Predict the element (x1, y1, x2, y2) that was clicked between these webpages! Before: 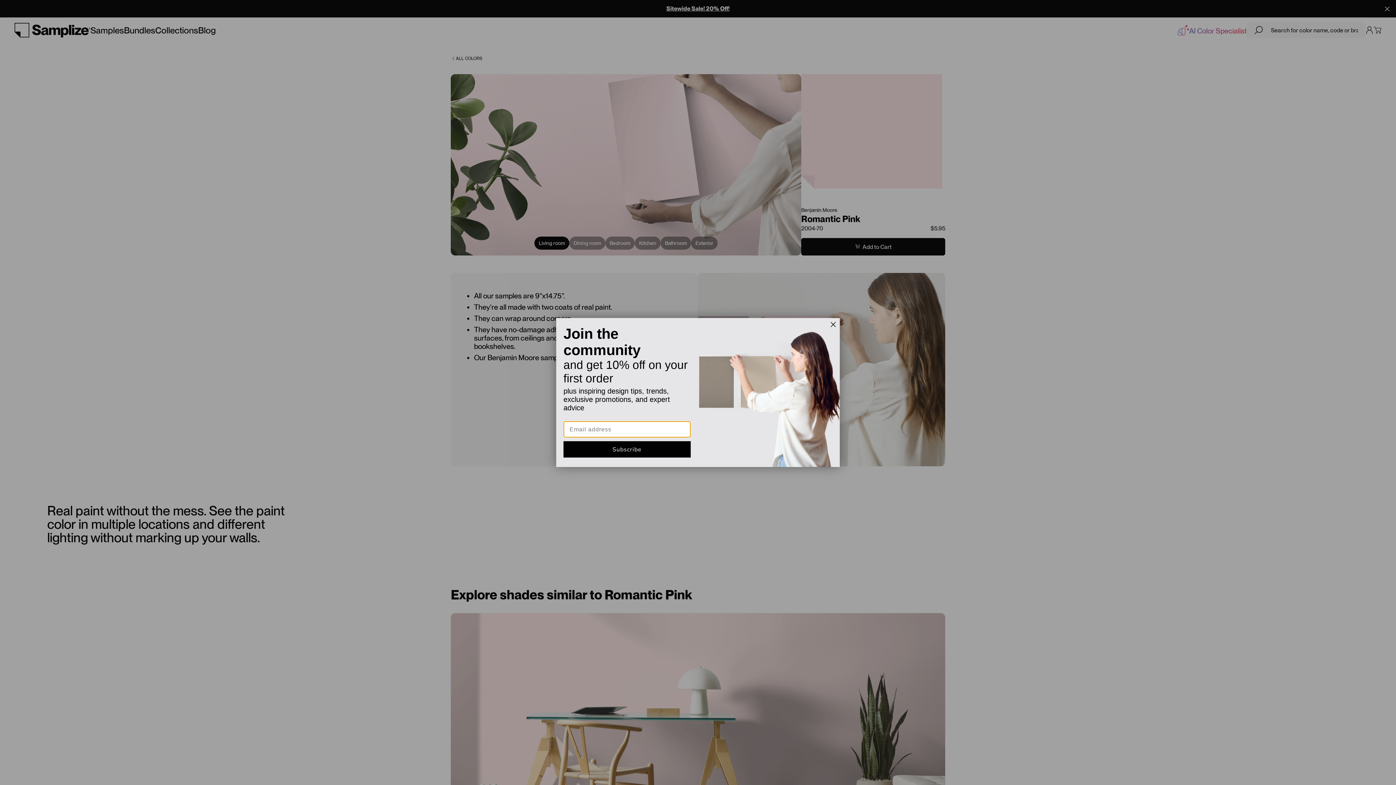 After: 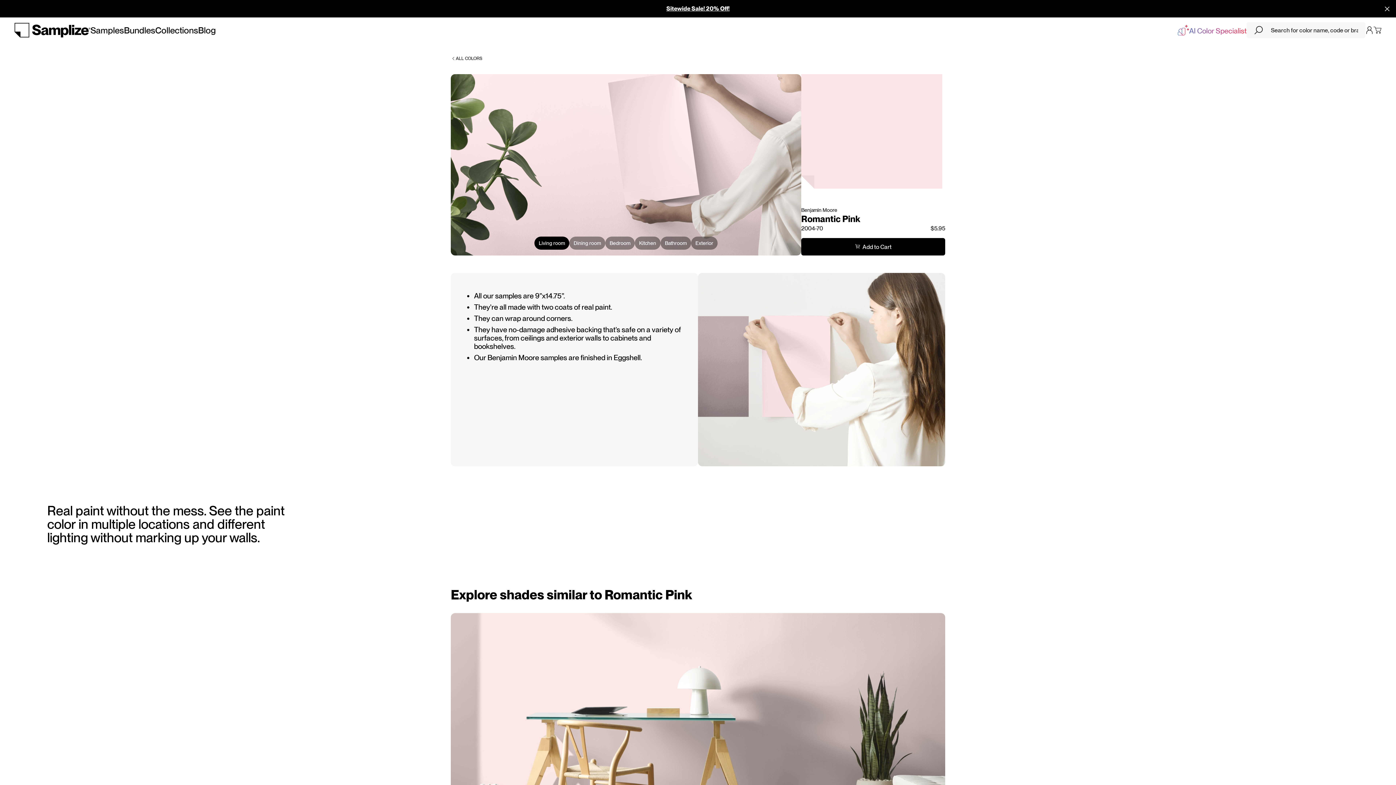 Action: bbox: (828, 319, 838, 330) label: Close dialog